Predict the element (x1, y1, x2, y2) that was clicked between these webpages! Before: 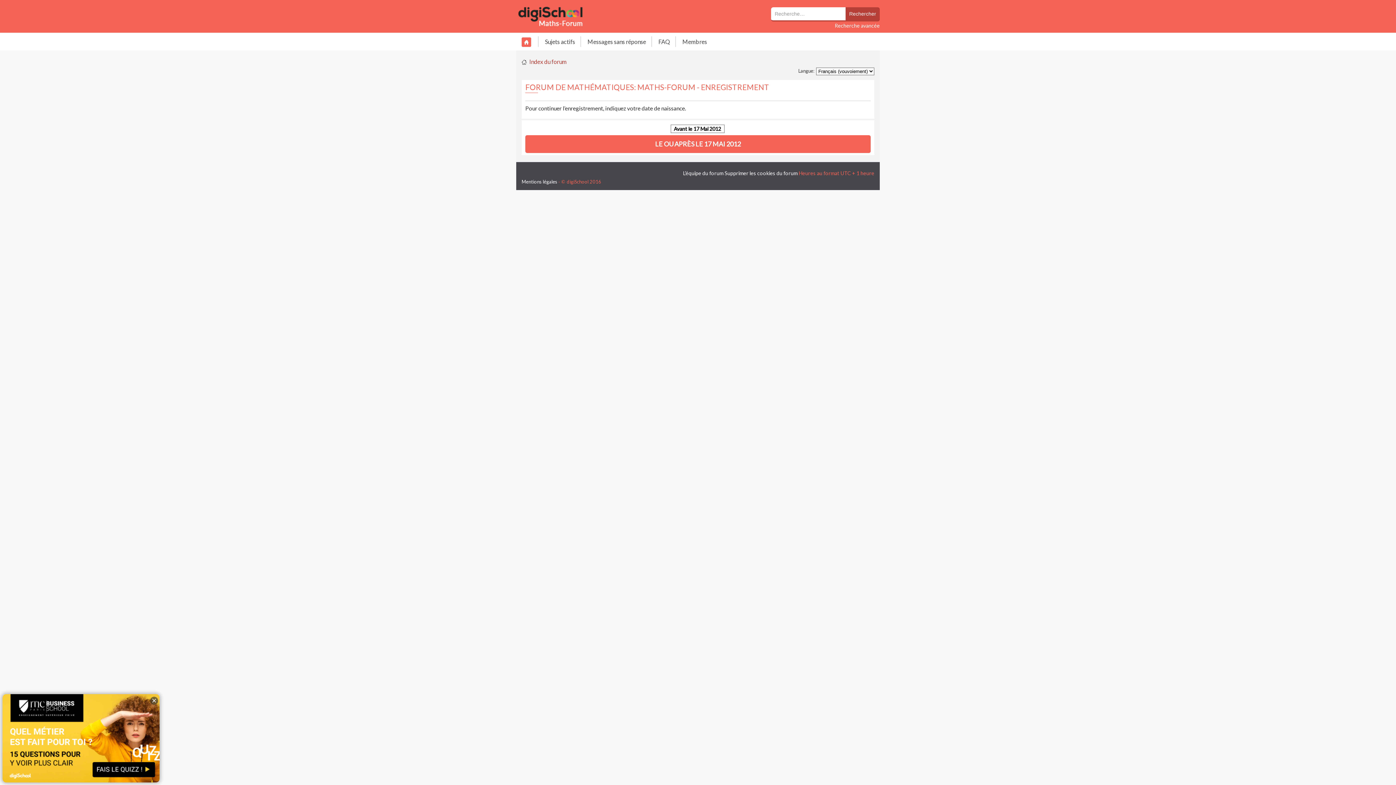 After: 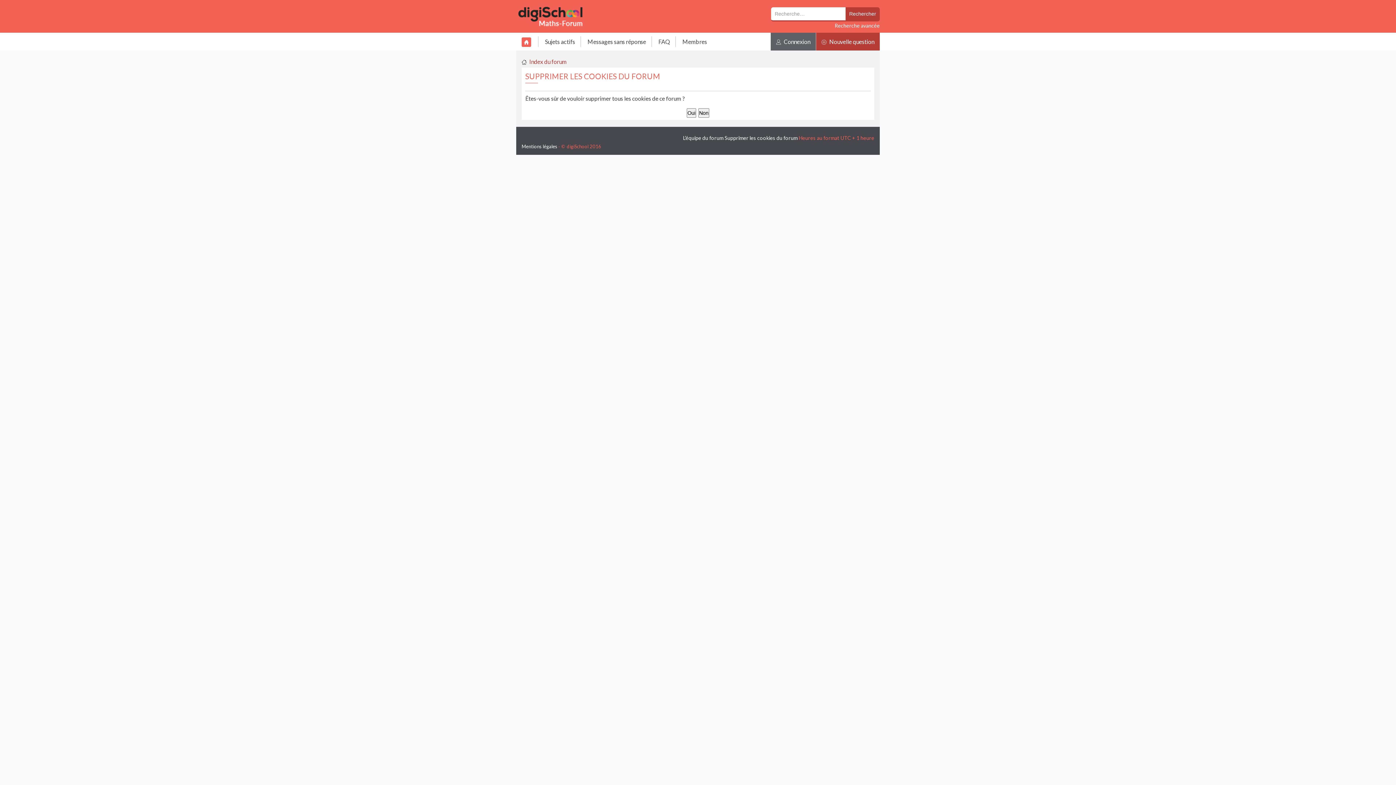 Action: label: Supprimer les cookies du forum bbox: (724, 170, 797, 176)